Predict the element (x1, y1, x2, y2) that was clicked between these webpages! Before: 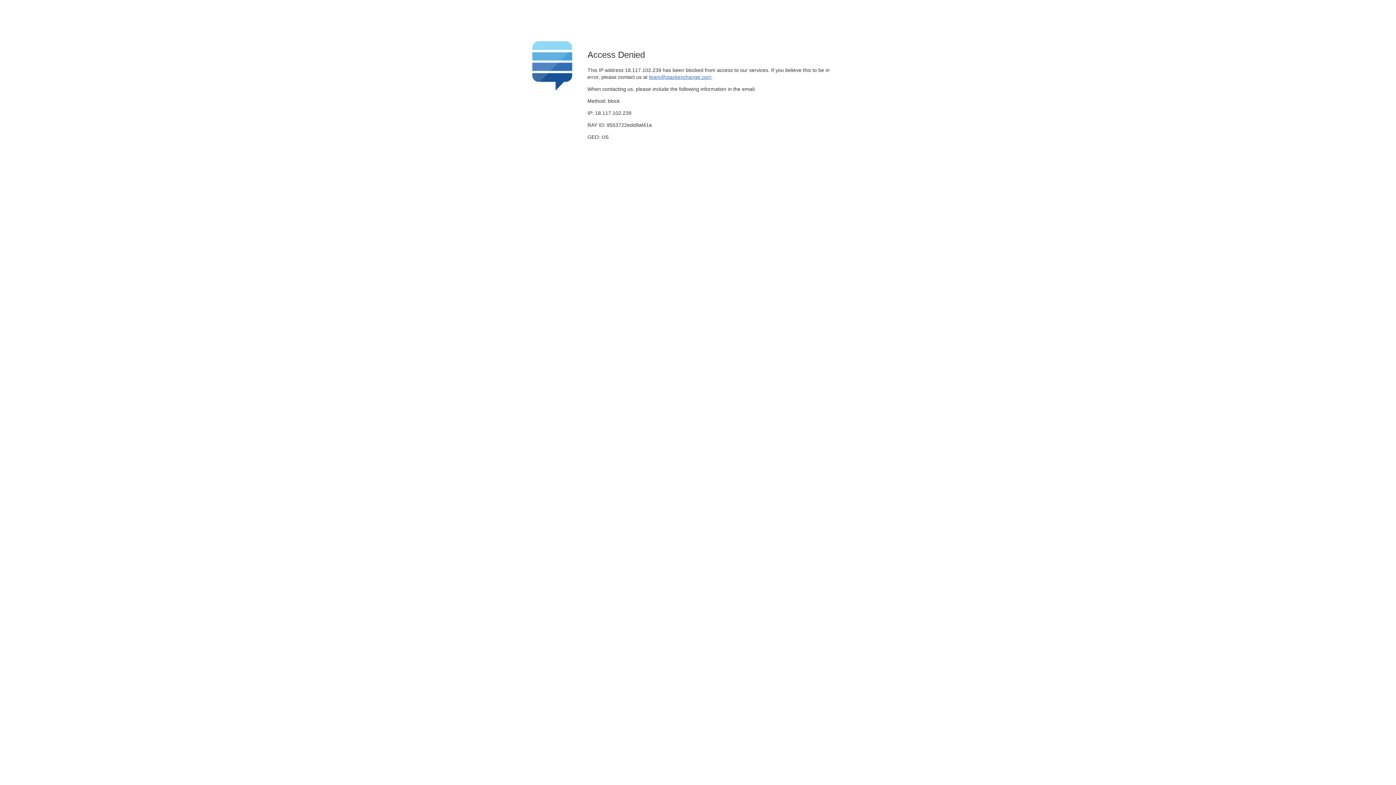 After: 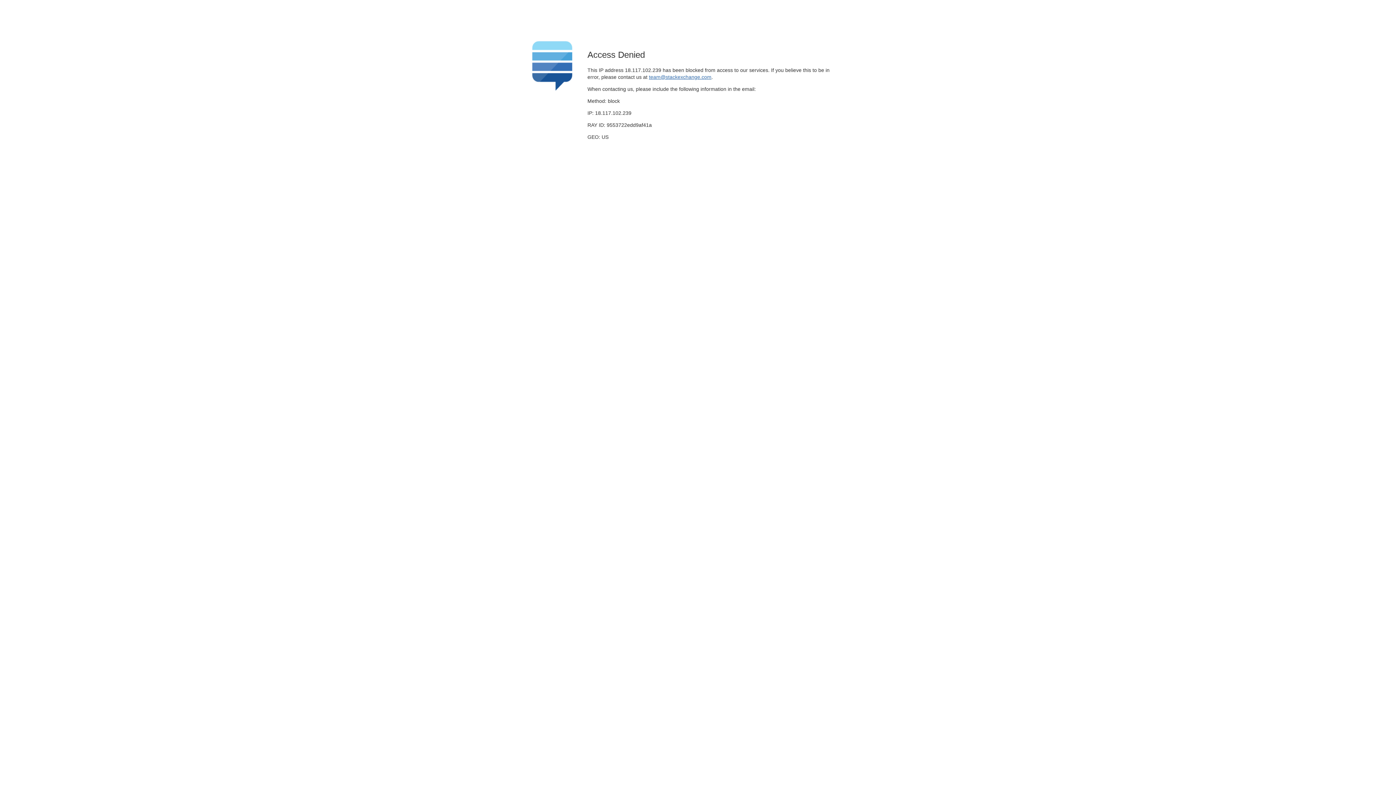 Action: label: team@stackexchange.com bbox: (649, 74, 711, 79)